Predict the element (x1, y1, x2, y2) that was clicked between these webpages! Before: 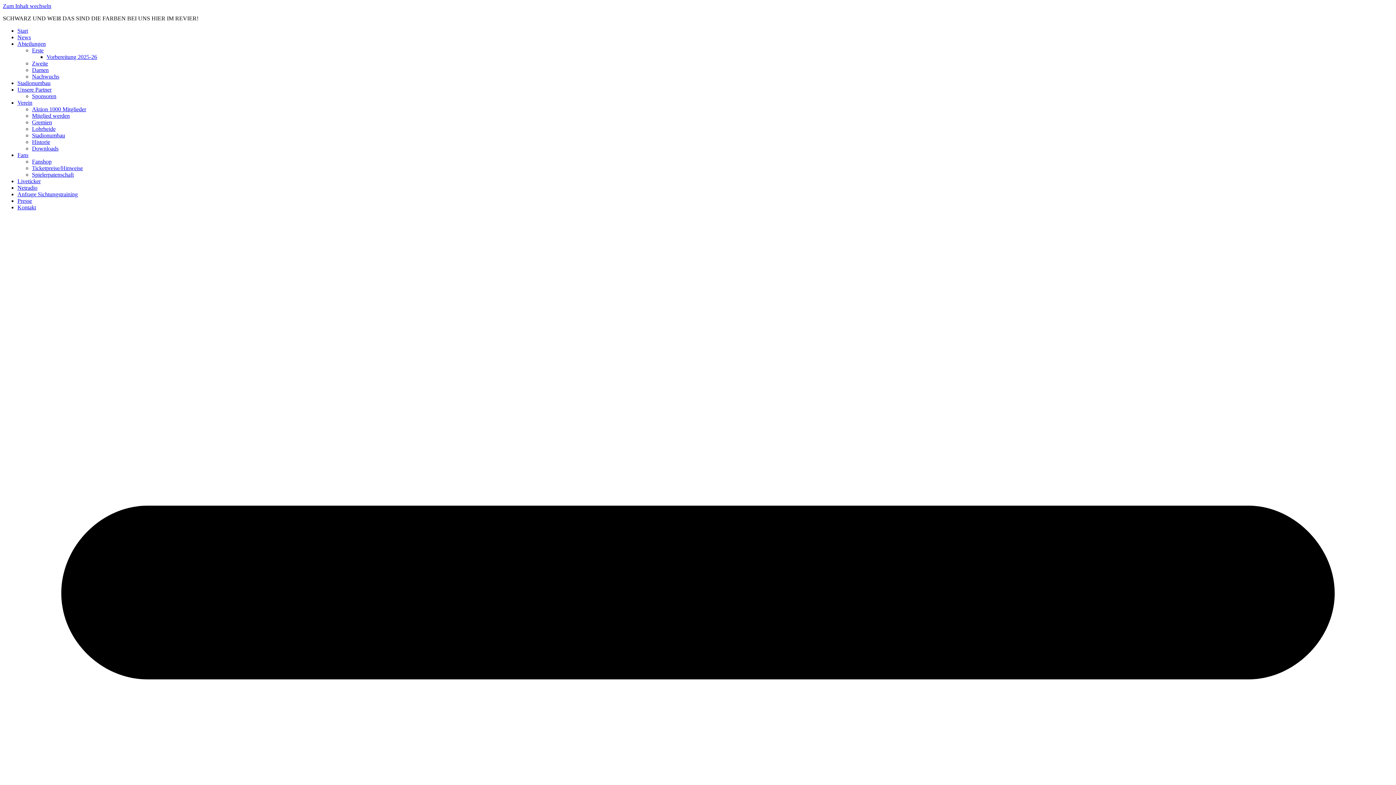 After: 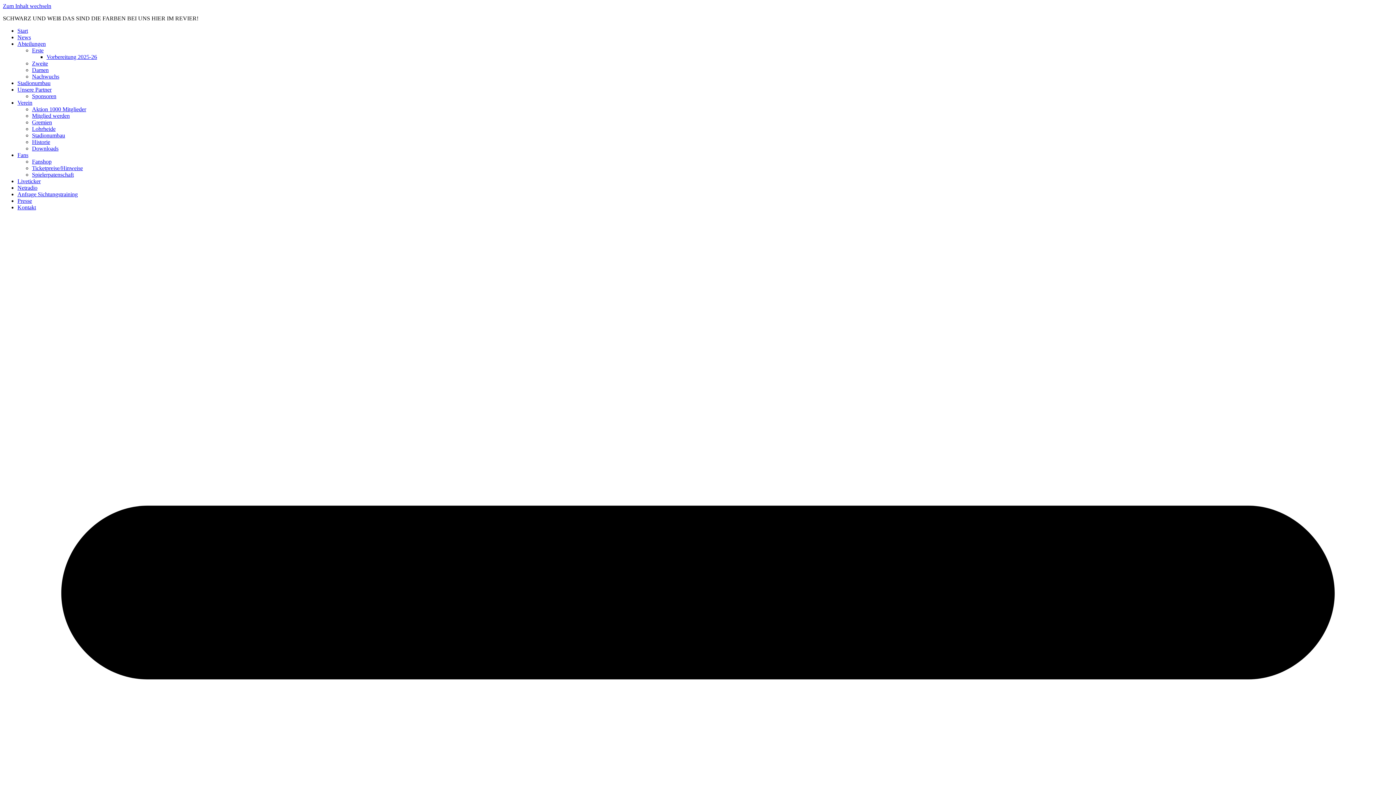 Action: label: Netradio bbox: (17, 184, 37, 190)